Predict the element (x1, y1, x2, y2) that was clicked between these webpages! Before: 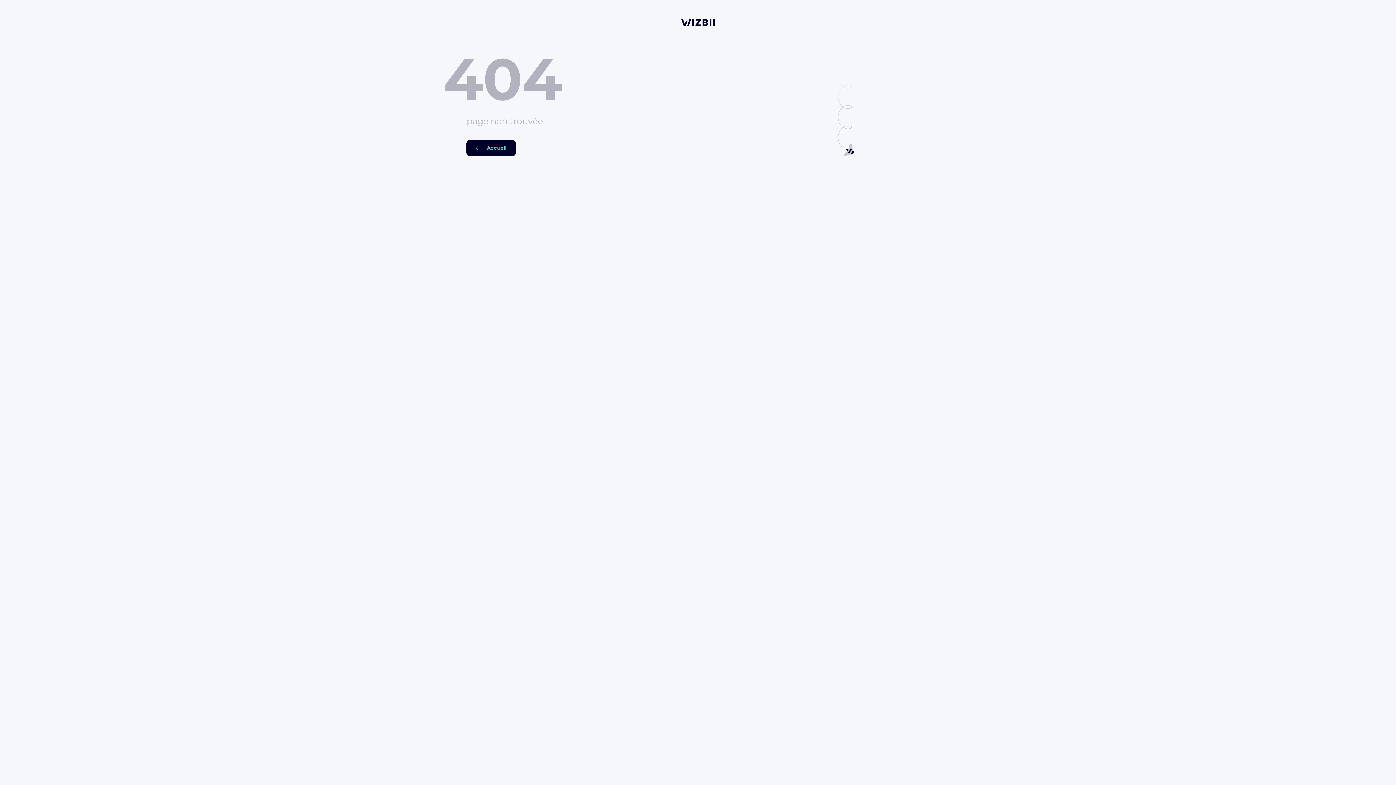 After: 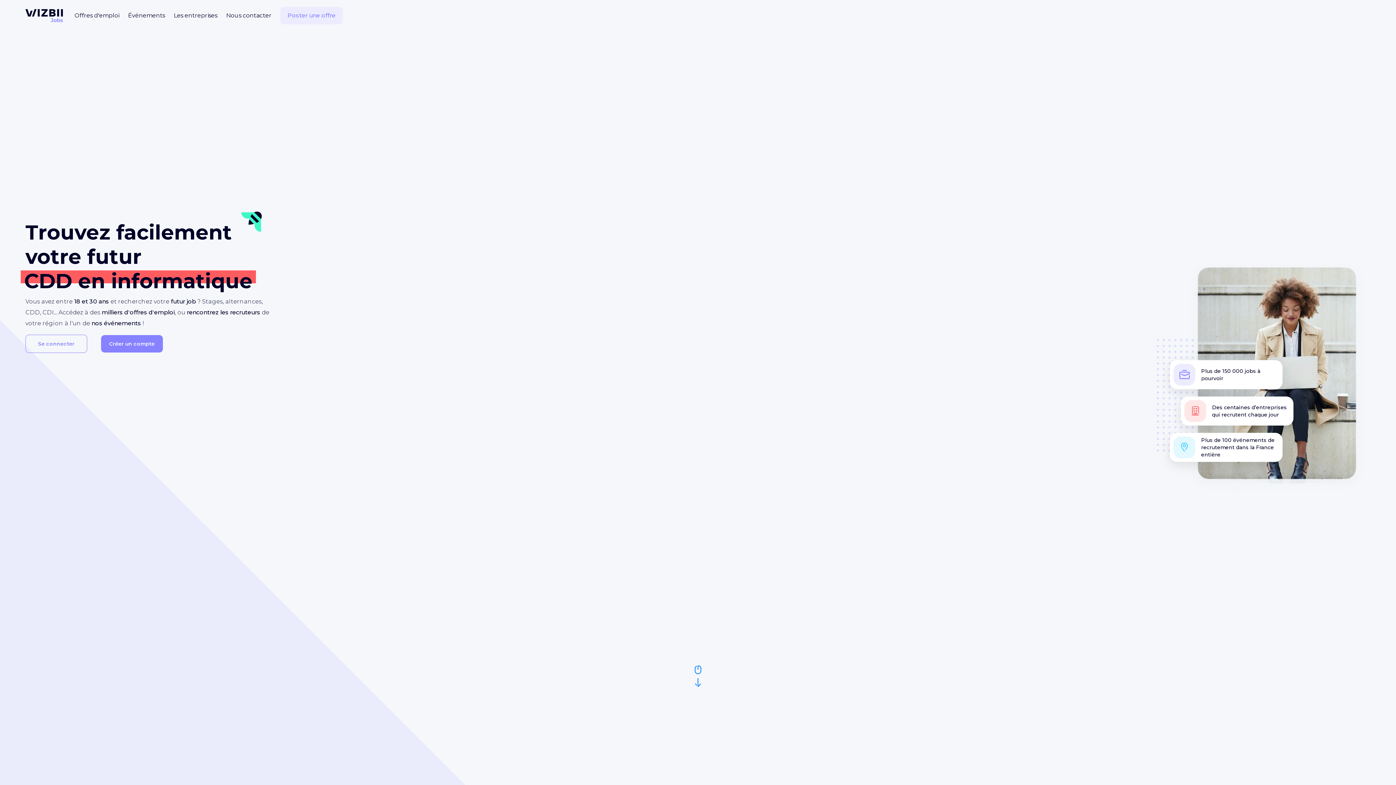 Action: label: Accueil bbox: (466, 140, 516, 156)